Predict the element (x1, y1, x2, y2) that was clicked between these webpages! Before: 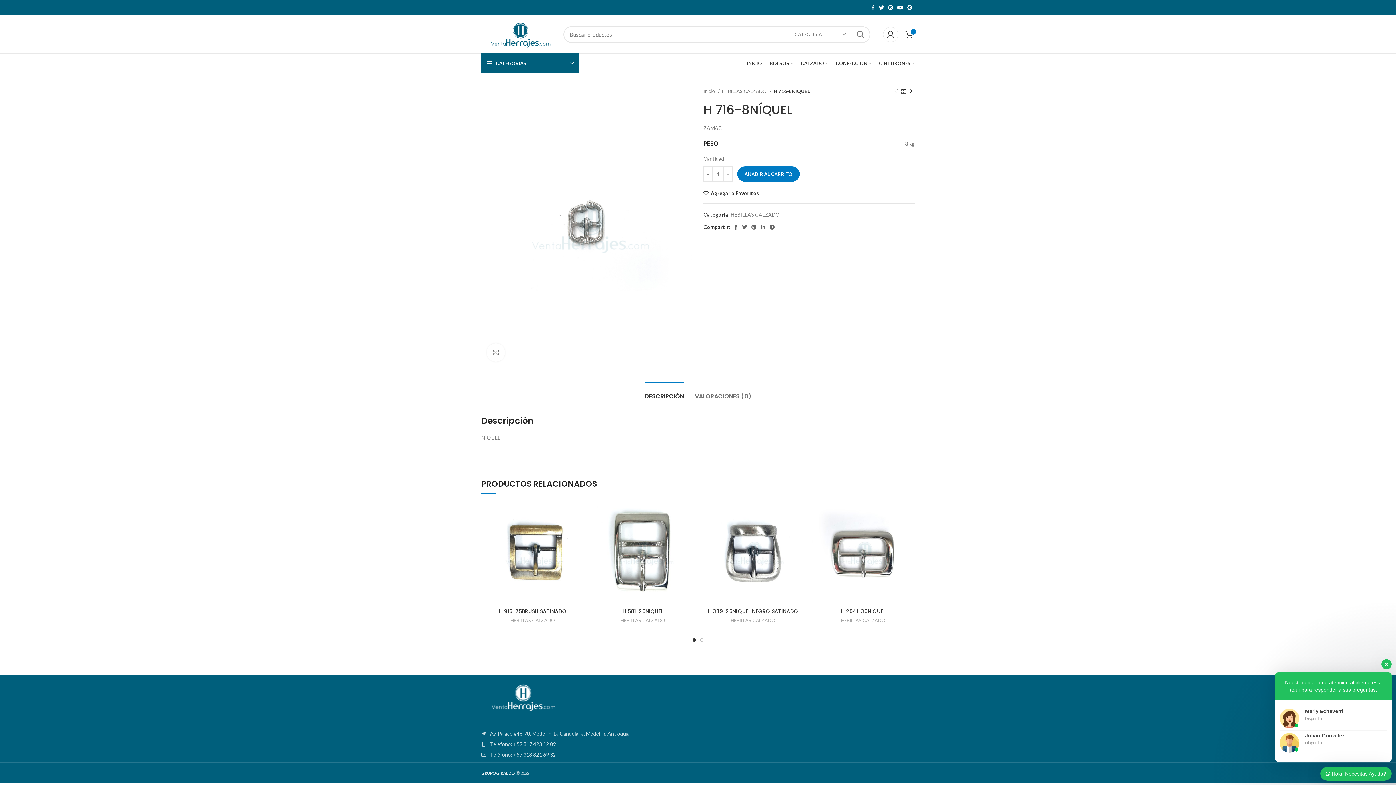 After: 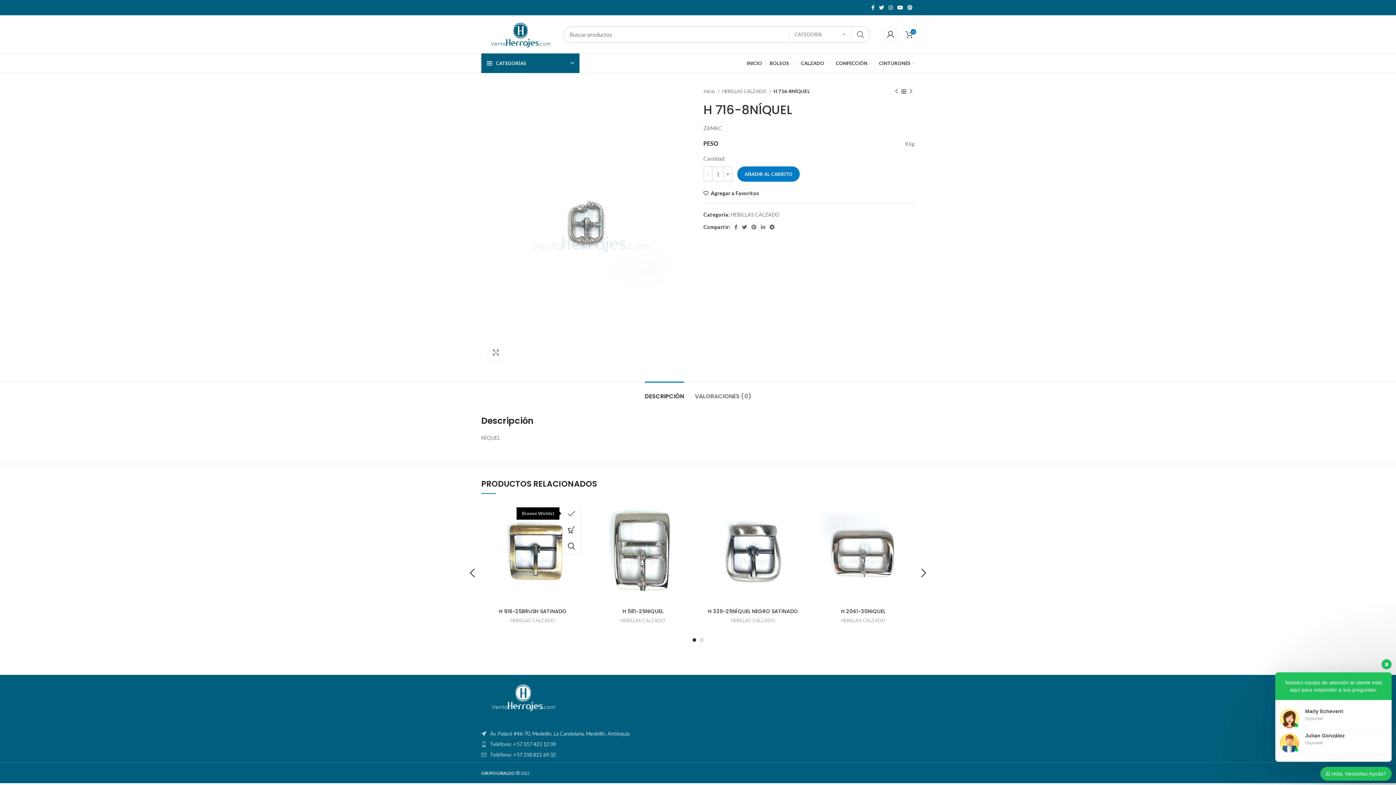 Action: label: Agregar a Favoritos bbox: (569, 505, 588, 521)